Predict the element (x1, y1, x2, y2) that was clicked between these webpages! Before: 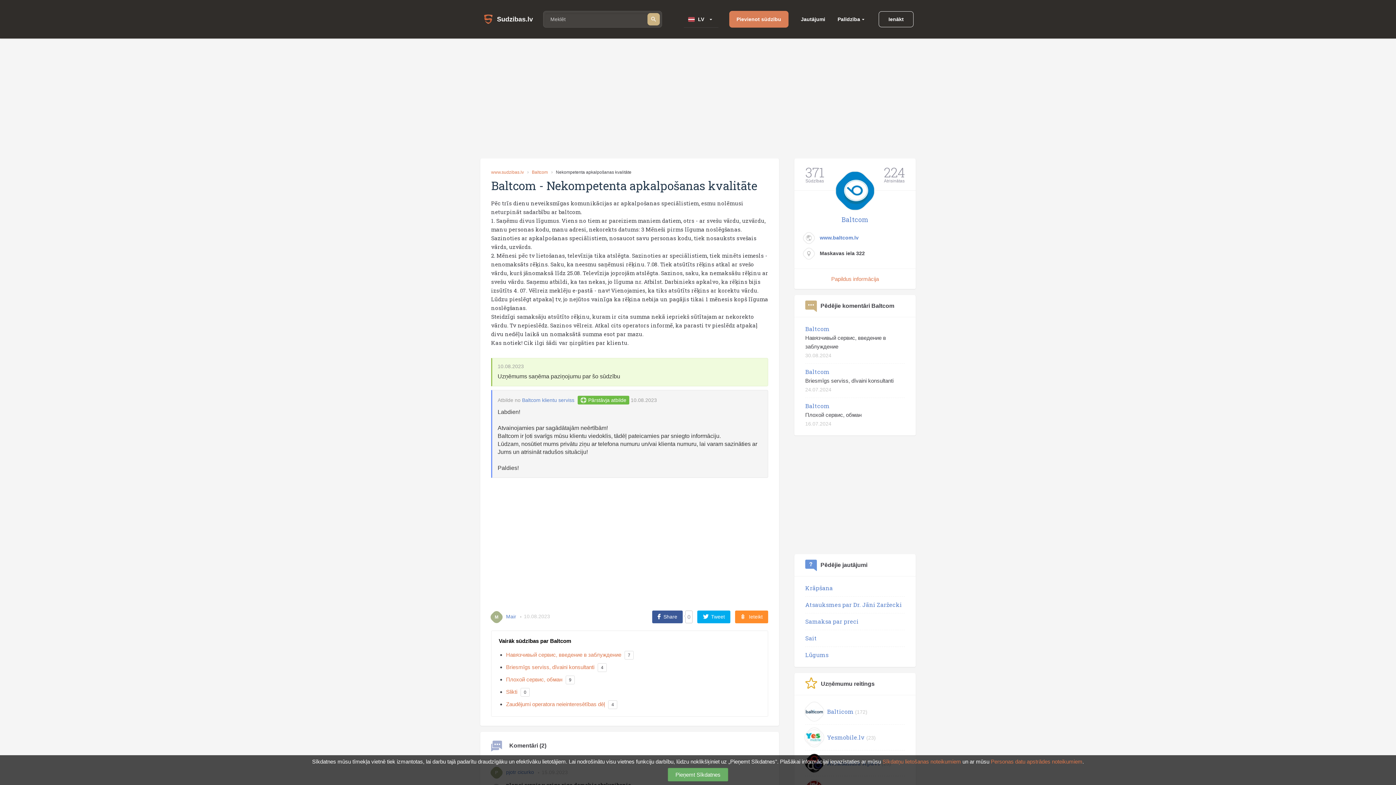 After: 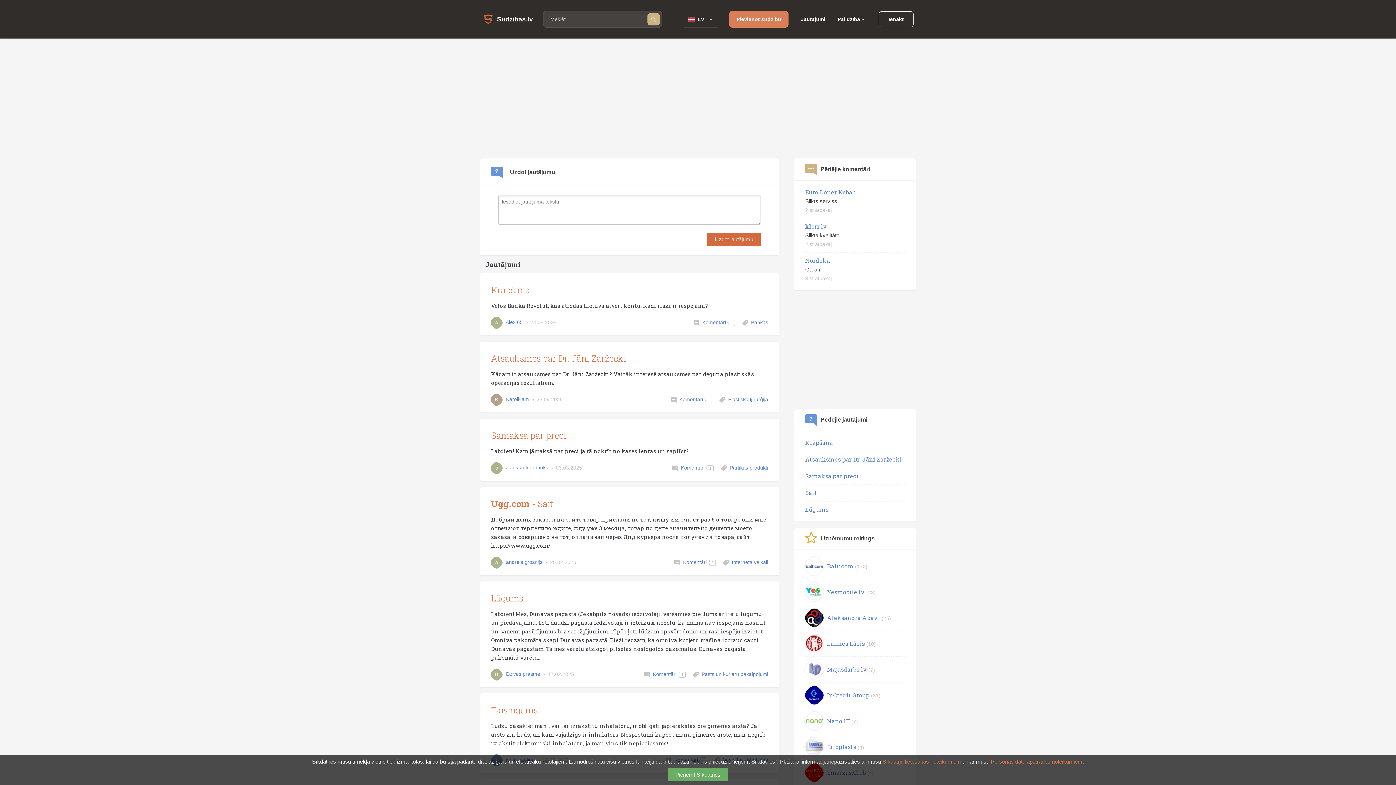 Action: bbox: (797, 12, 829, 25) label: Jautājumi